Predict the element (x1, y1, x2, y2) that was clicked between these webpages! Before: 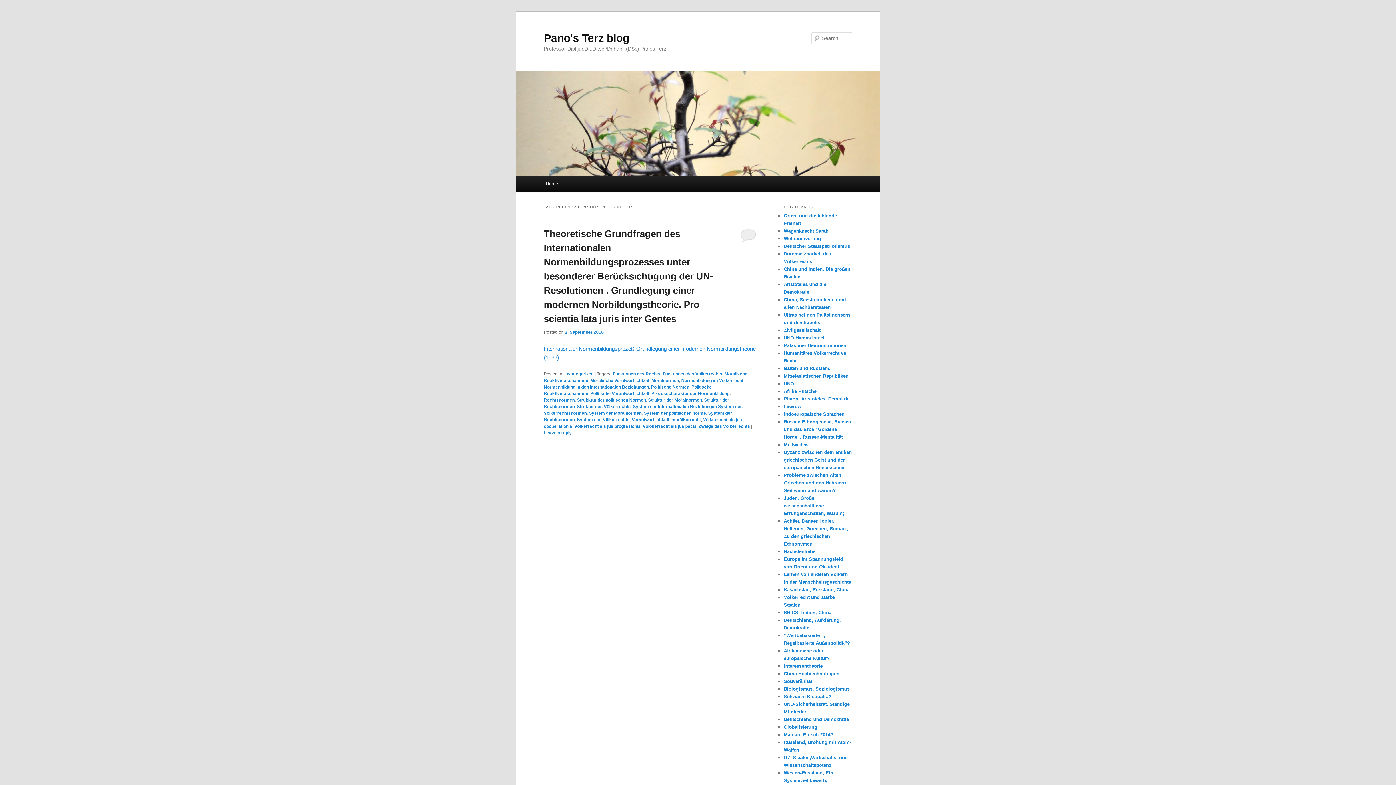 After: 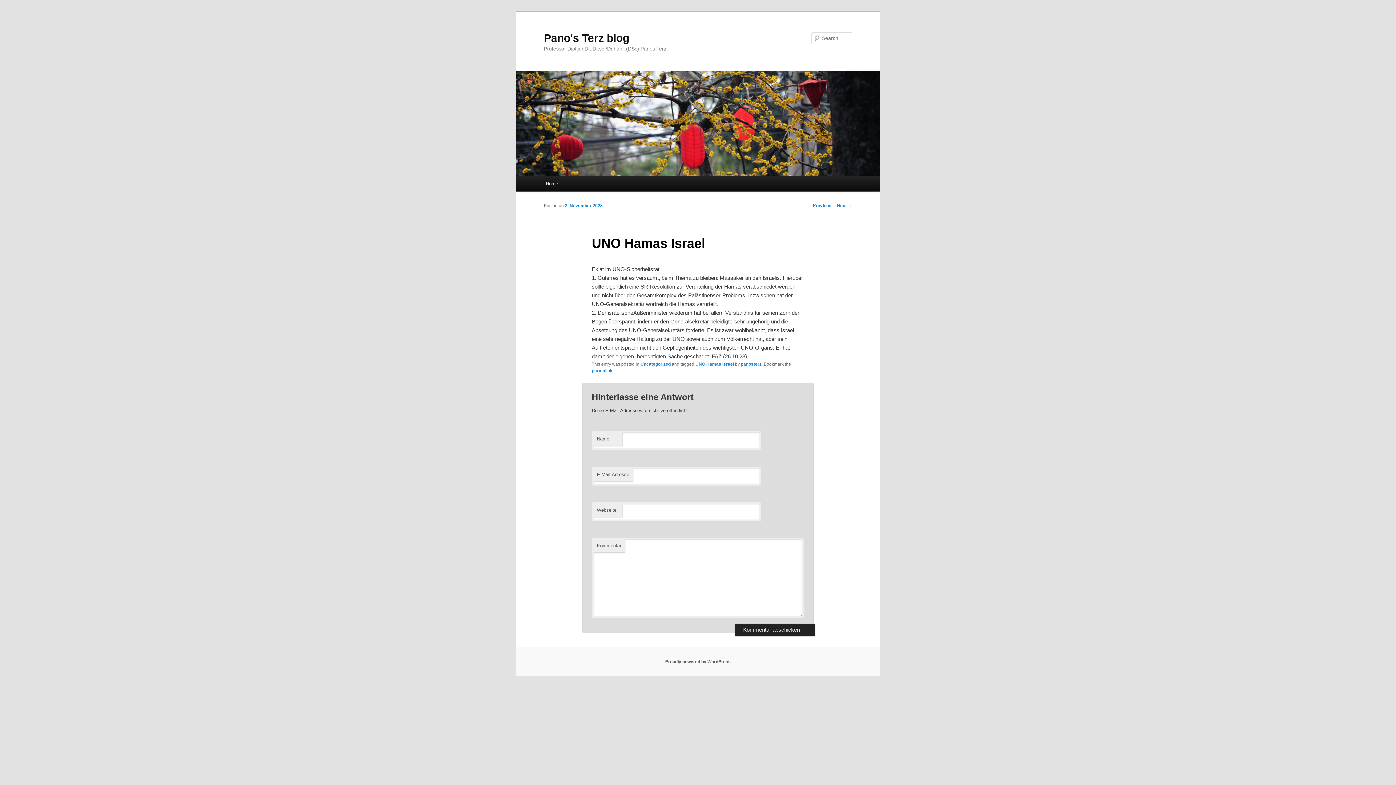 Action: bbox: (784, 335, 824, 340) label: UNO Hamas Israel